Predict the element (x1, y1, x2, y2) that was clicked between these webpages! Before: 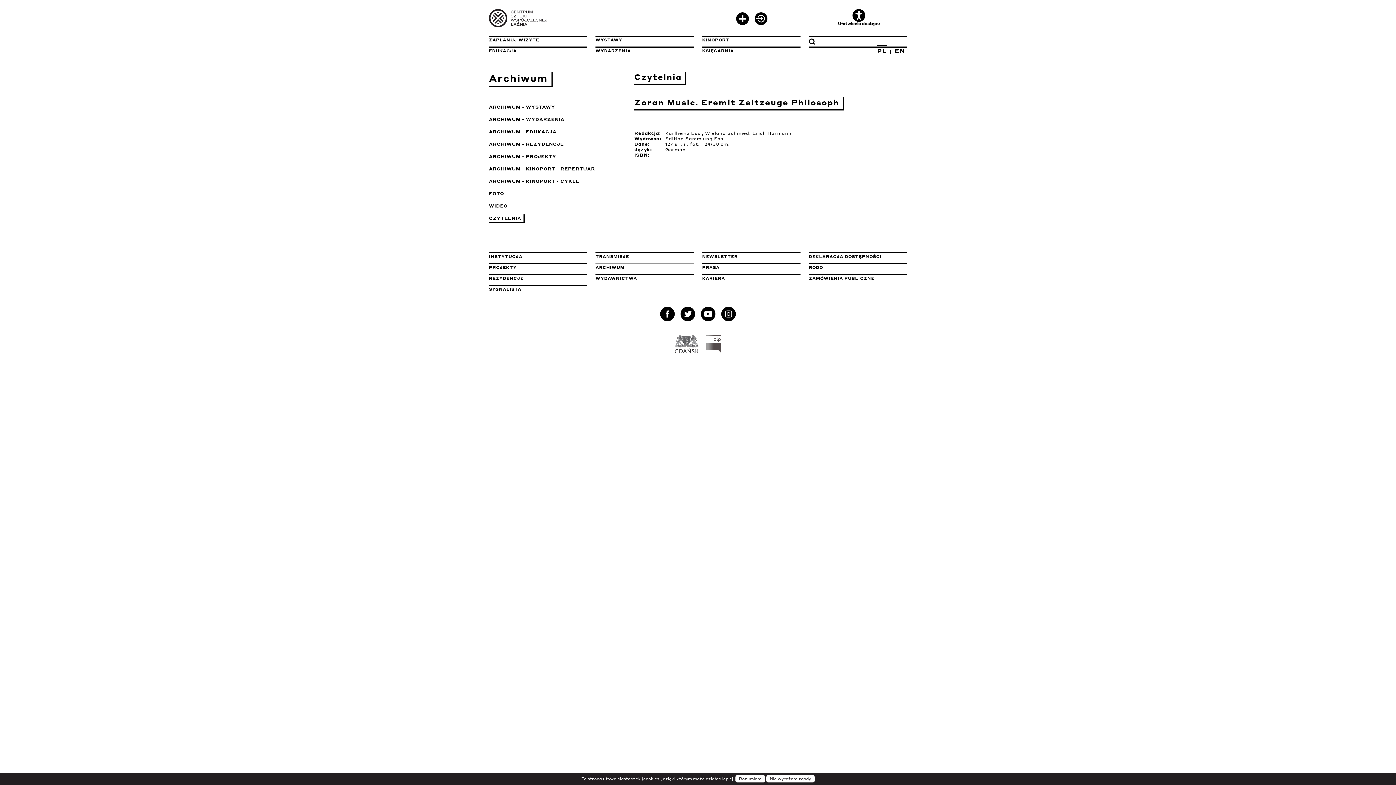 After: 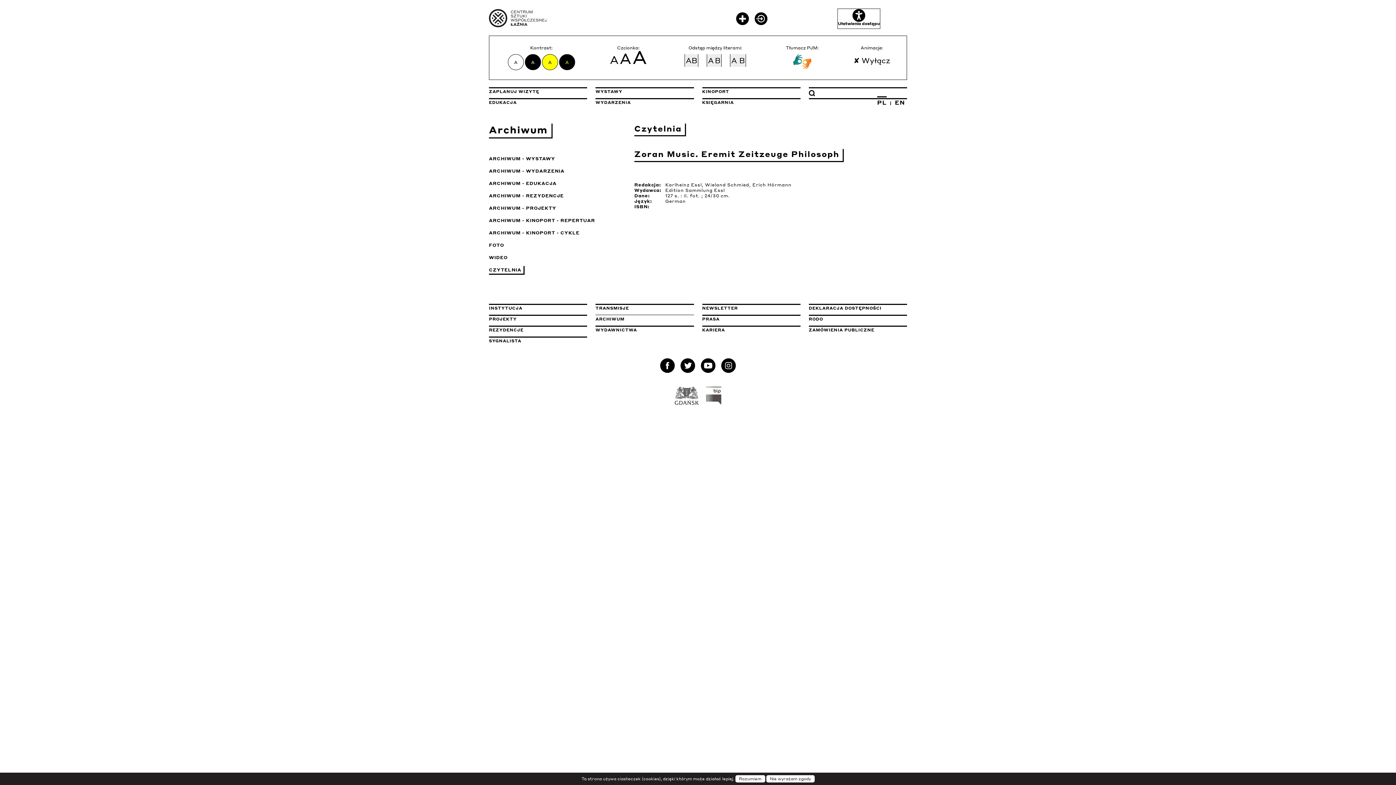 Action: bbox: (838, 9, 880, 28) label: Ułatwienia dostępu